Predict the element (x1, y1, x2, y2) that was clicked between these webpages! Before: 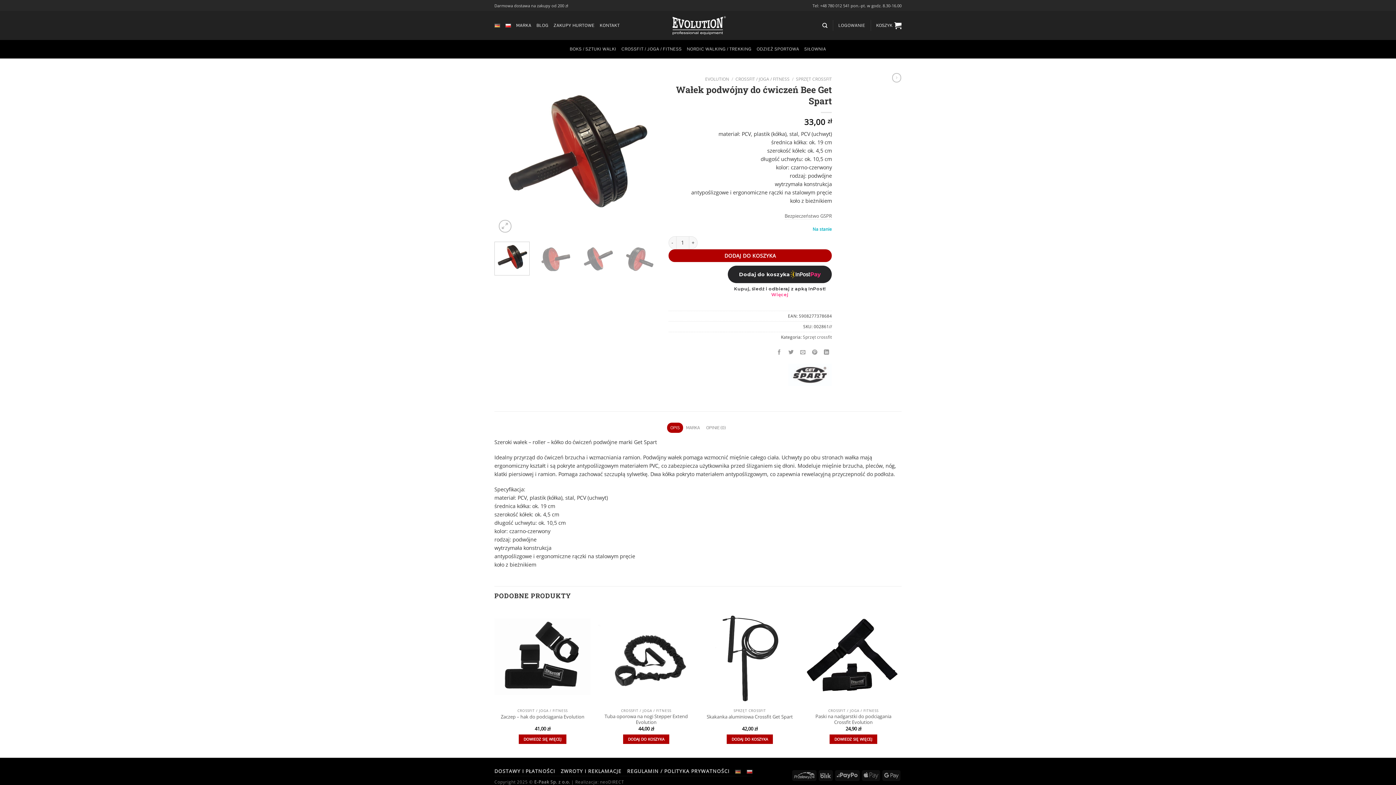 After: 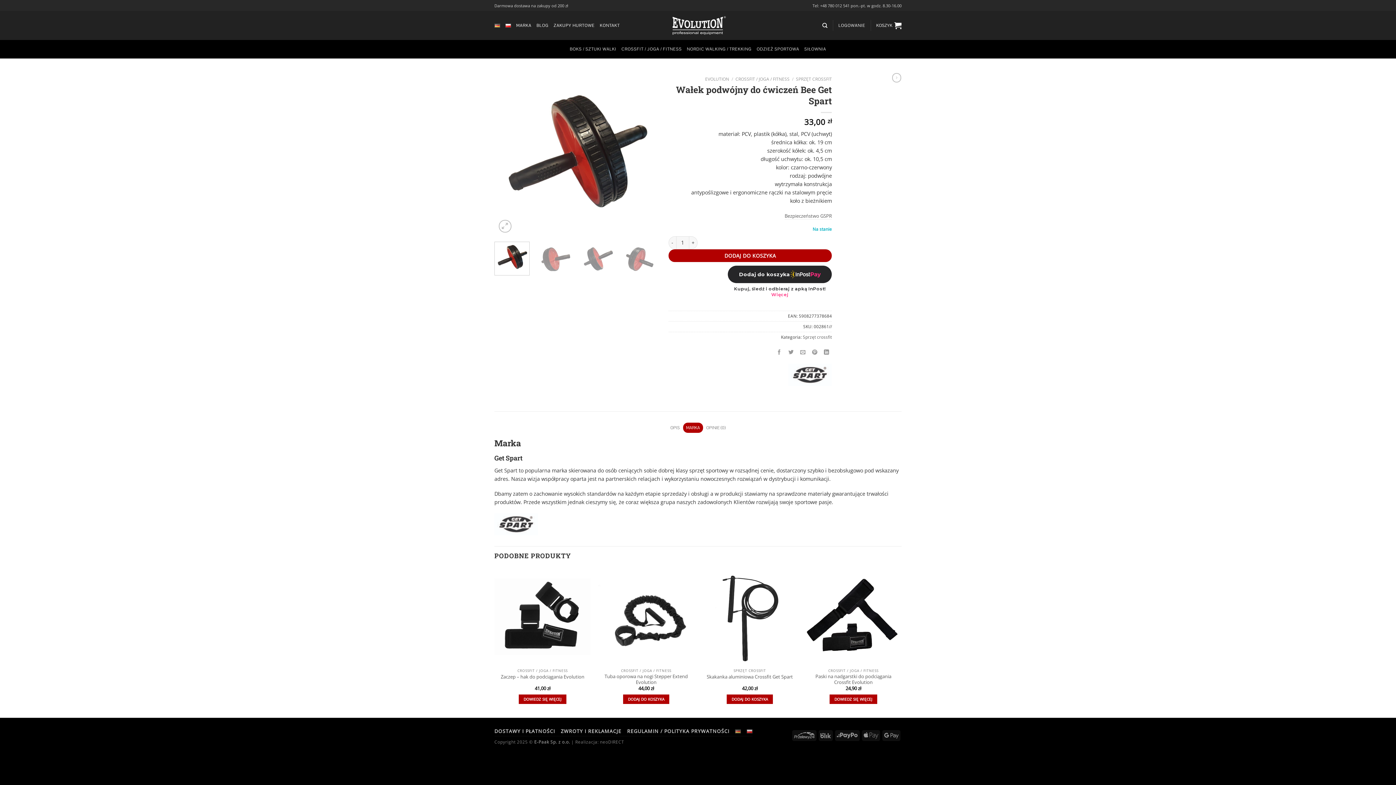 Action: label: MARKA bbox: (683, 422, 703, 433)